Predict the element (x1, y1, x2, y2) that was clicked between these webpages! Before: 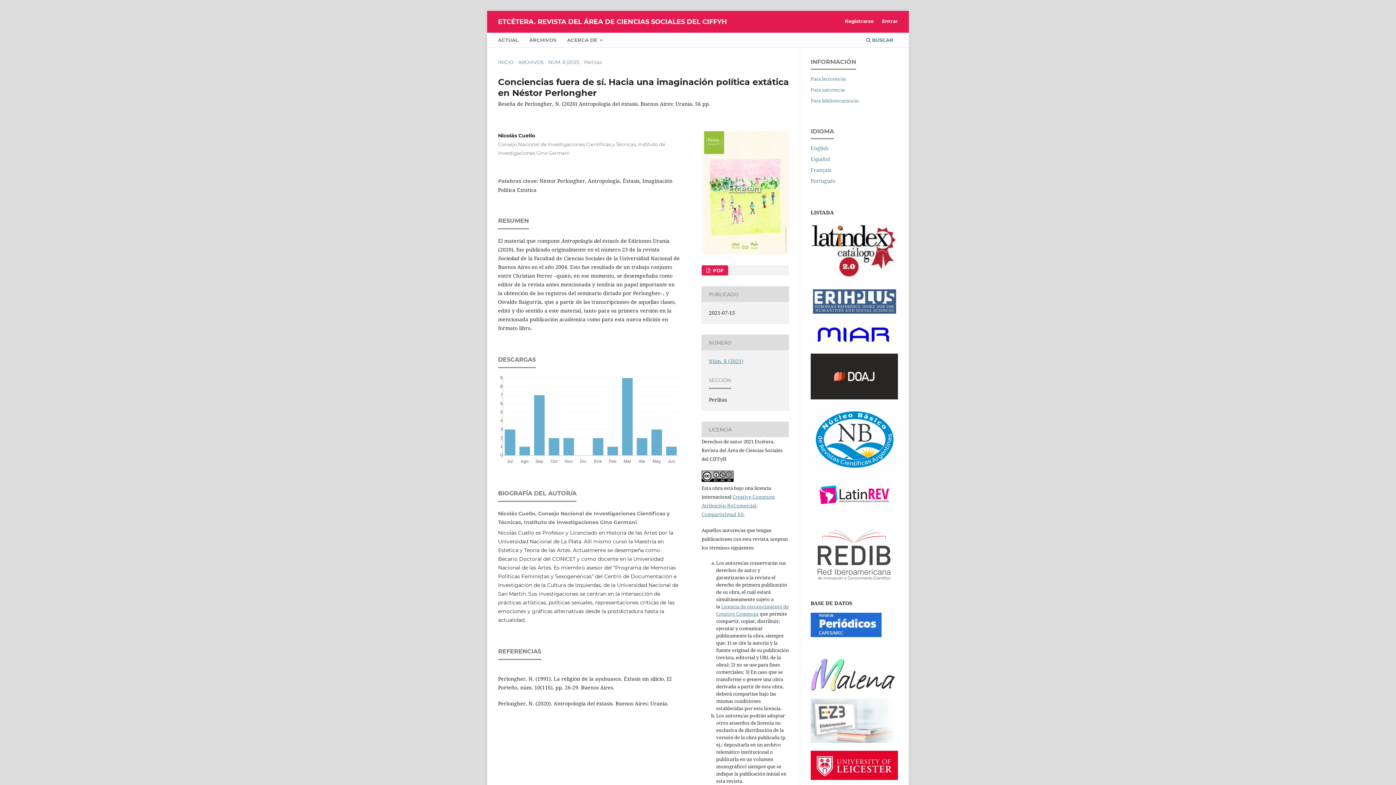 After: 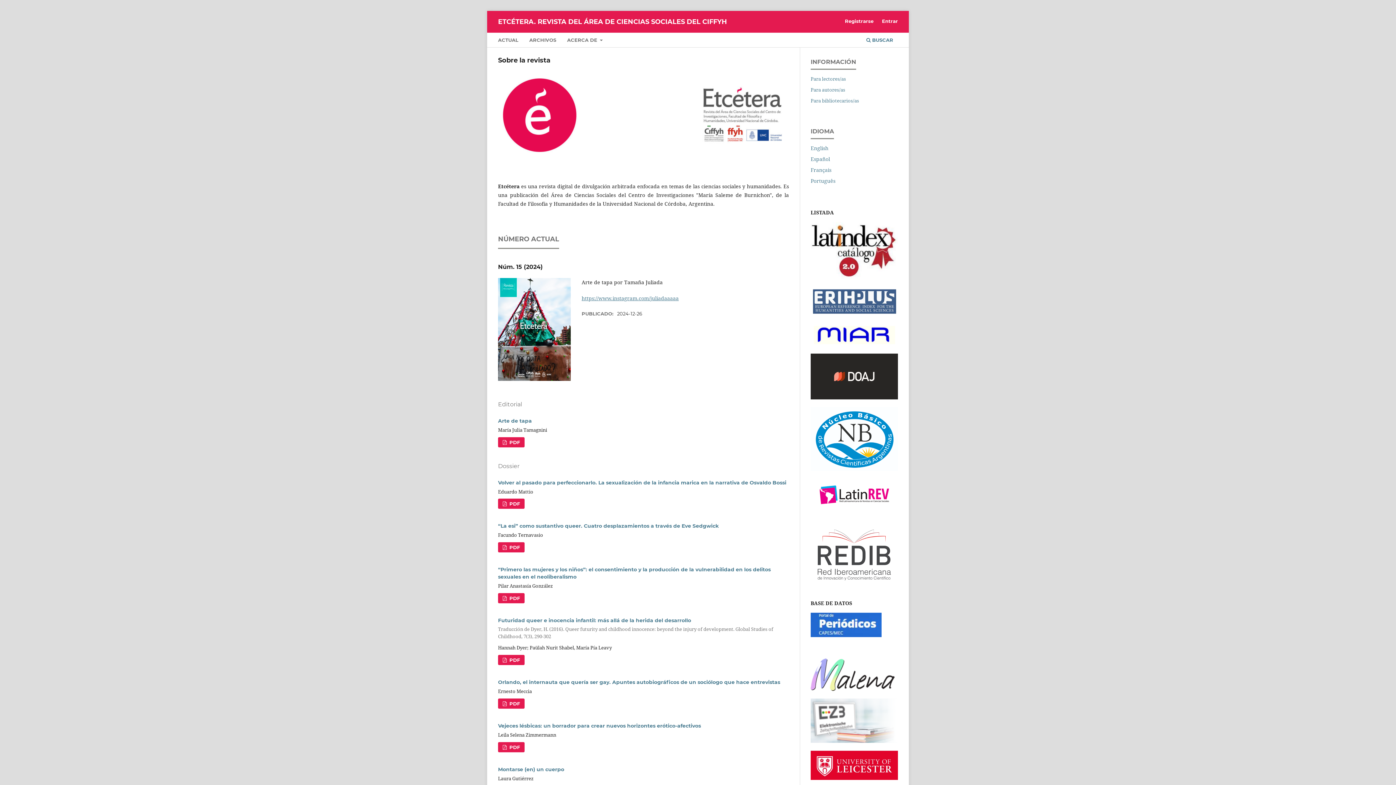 Action: label: INICIO bbox: (498, 58, 513, 65)